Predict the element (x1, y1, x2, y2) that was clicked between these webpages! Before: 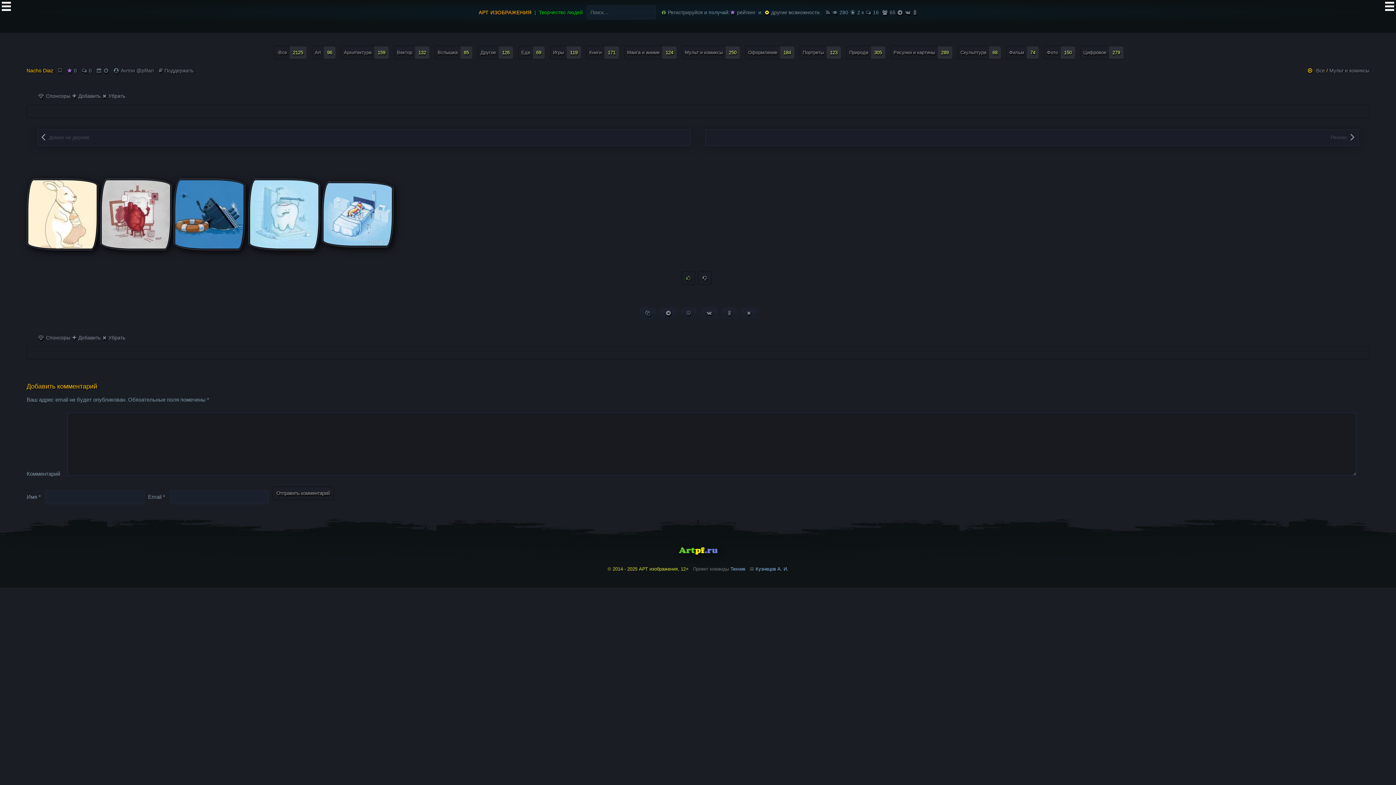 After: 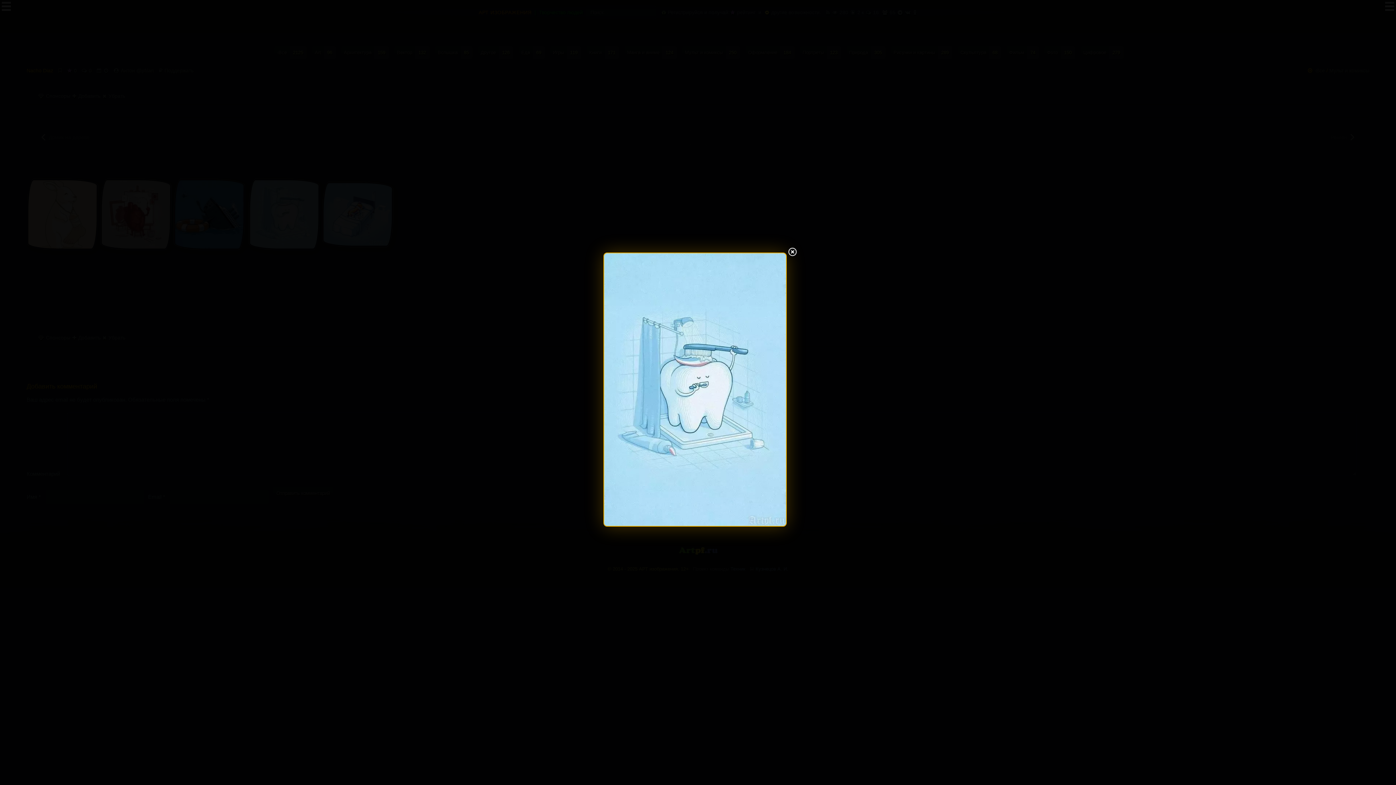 Action: bbox: (248, 212, 320, 217)